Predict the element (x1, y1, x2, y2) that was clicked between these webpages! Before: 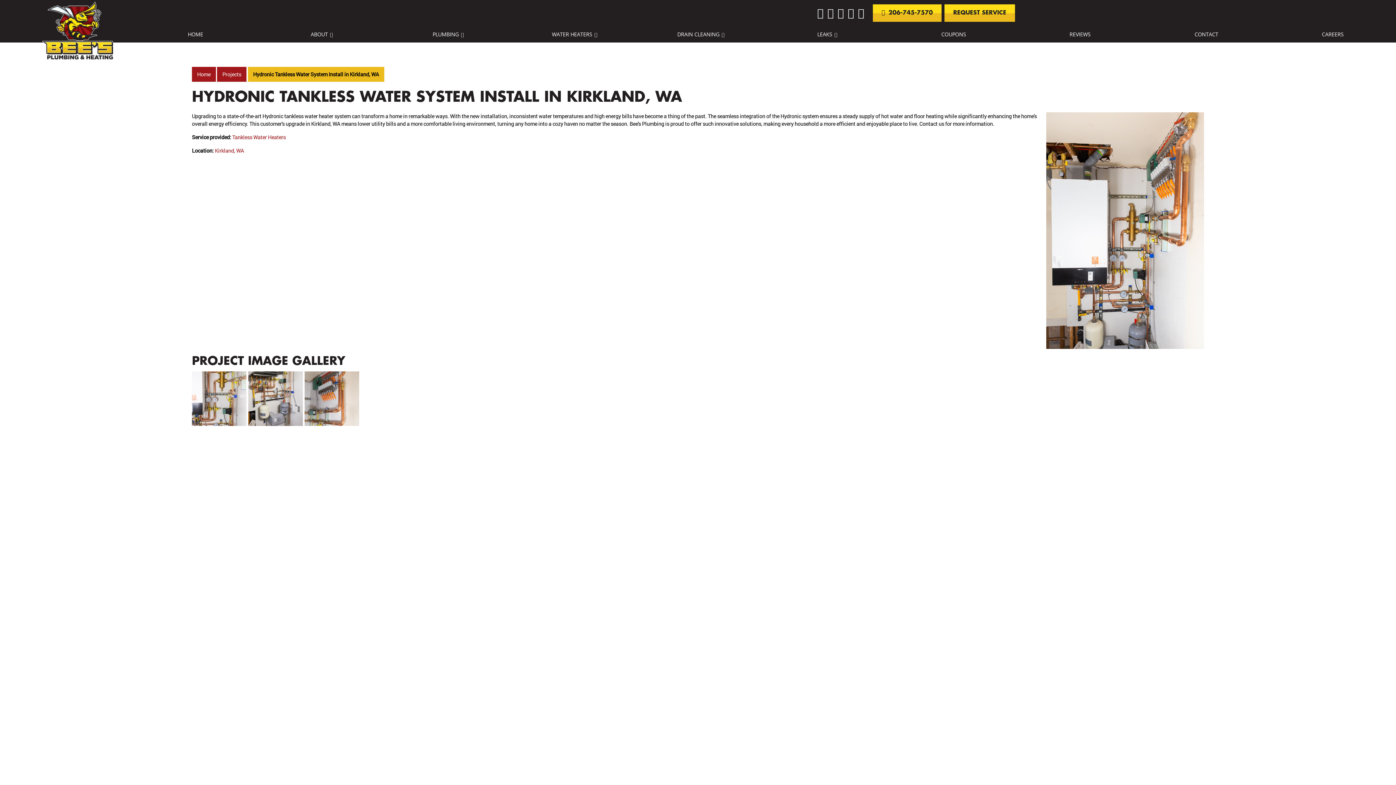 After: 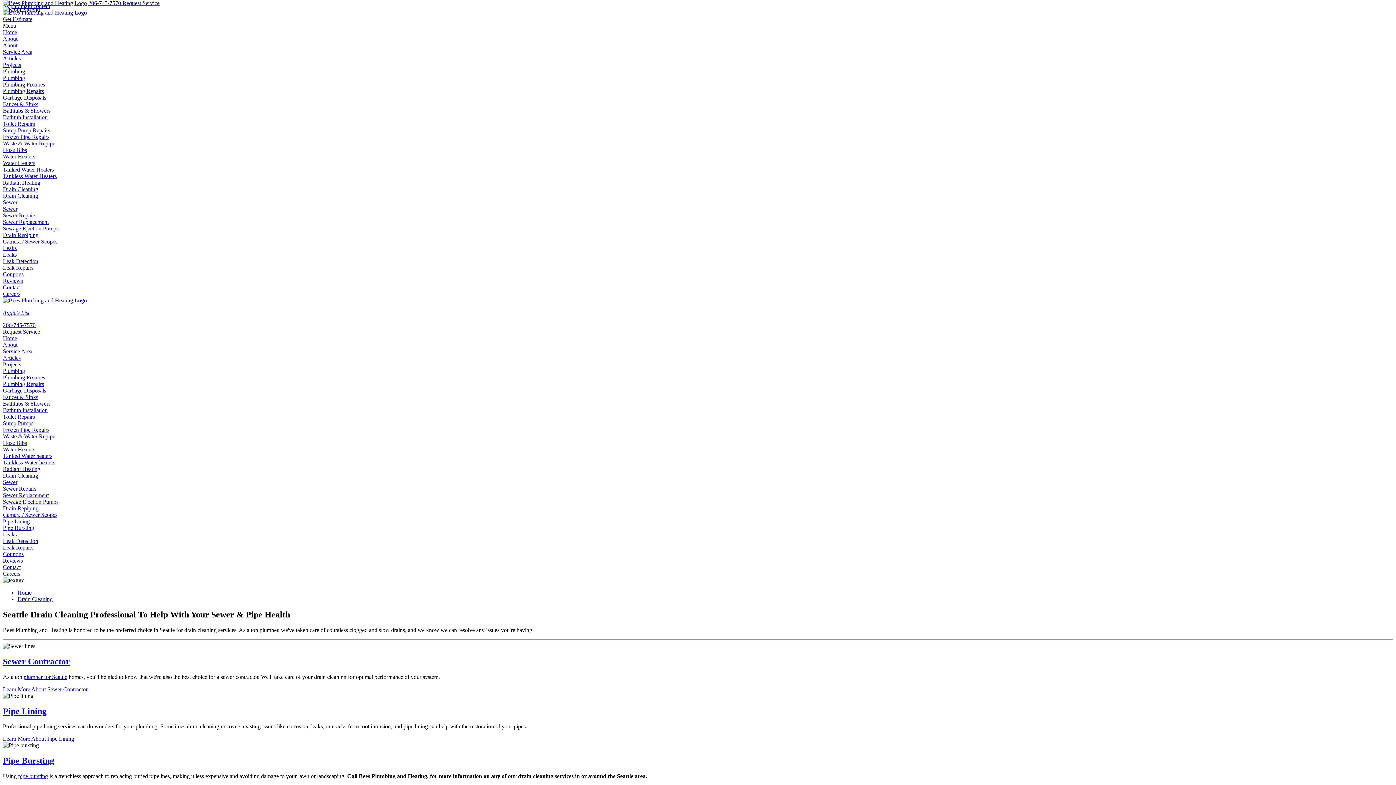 Action: bbox: (642, 26, 759, 42) label: DRAIN CLEANING